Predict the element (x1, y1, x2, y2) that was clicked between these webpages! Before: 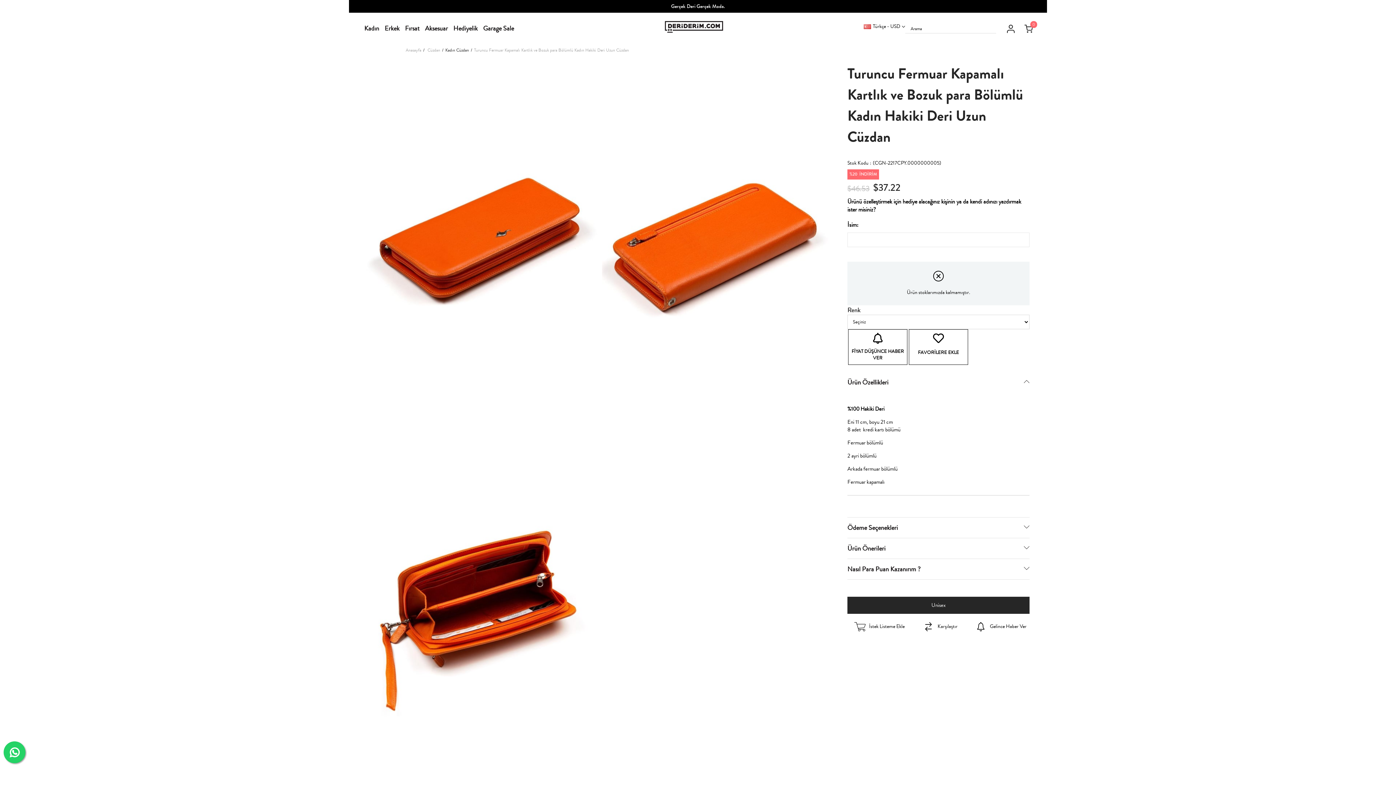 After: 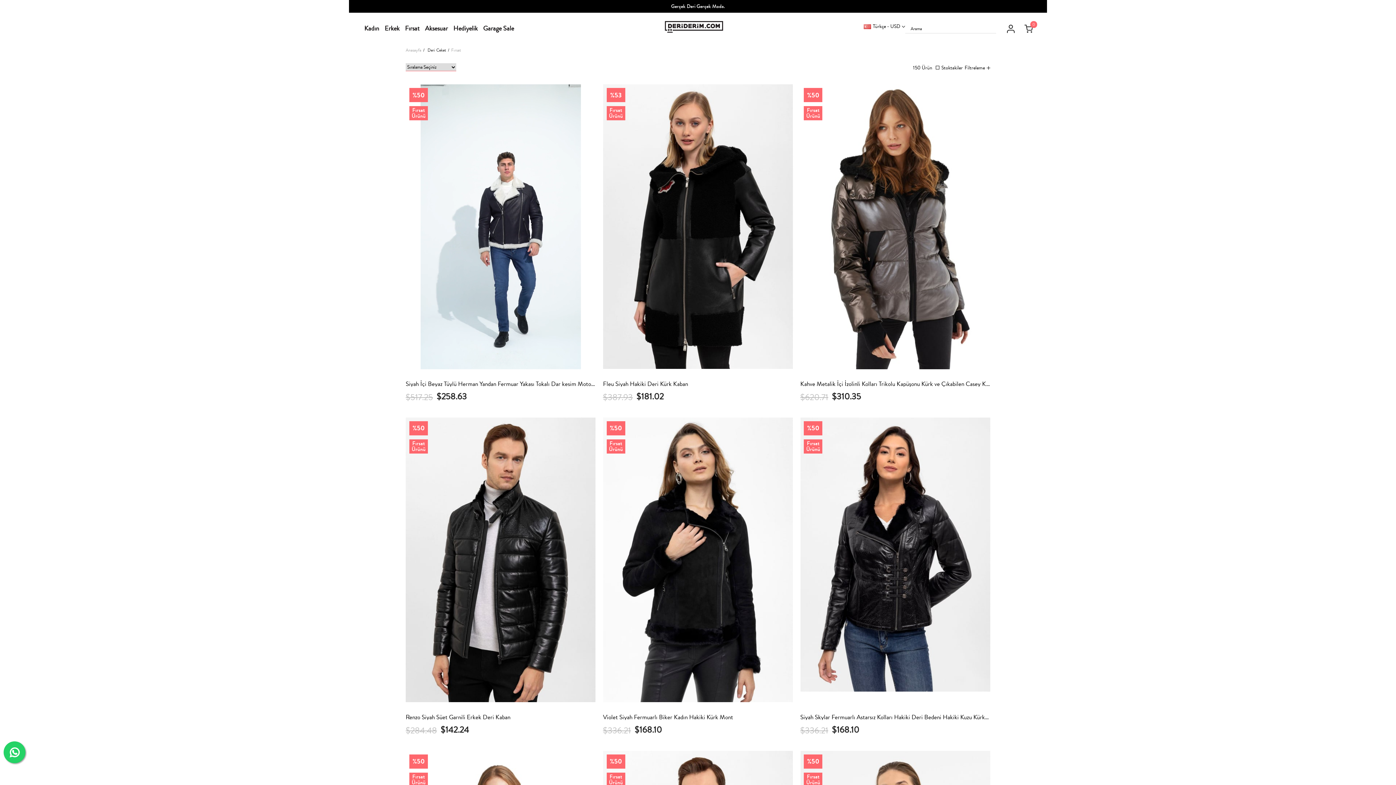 Action: label: Fırsat bbox: (405, 21, 419, 45)